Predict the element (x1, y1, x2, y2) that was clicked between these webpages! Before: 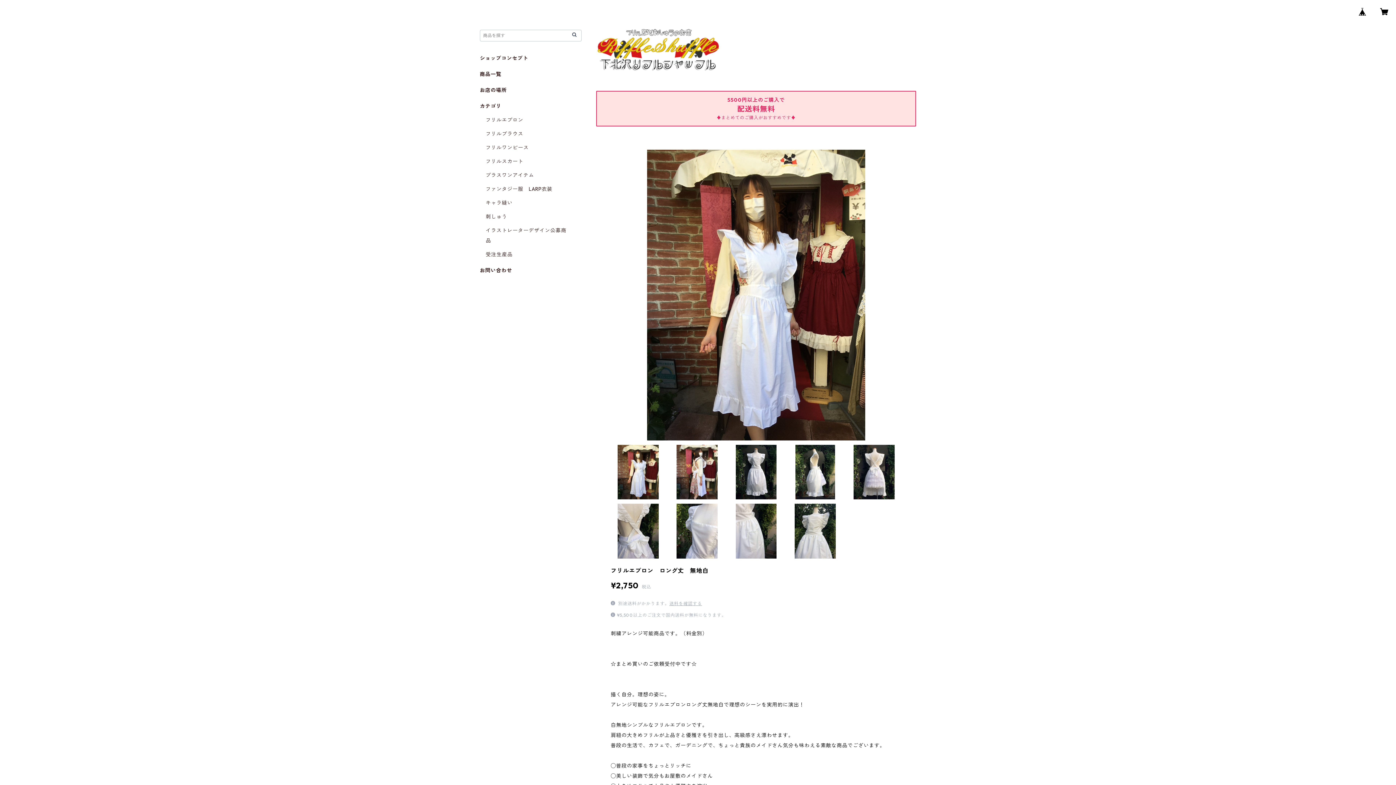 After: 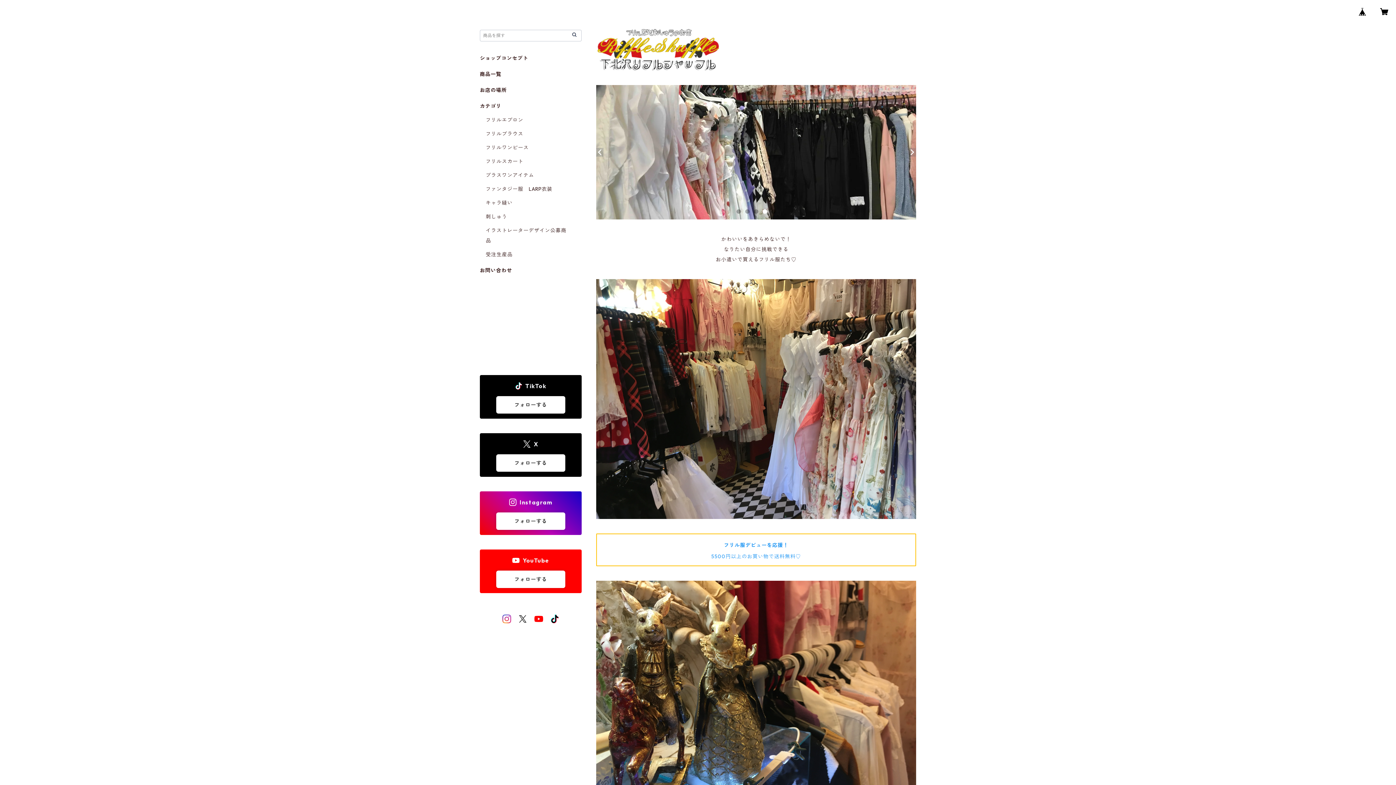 Action: bbox: (480, 70, 501, 77) label: 商品一覧